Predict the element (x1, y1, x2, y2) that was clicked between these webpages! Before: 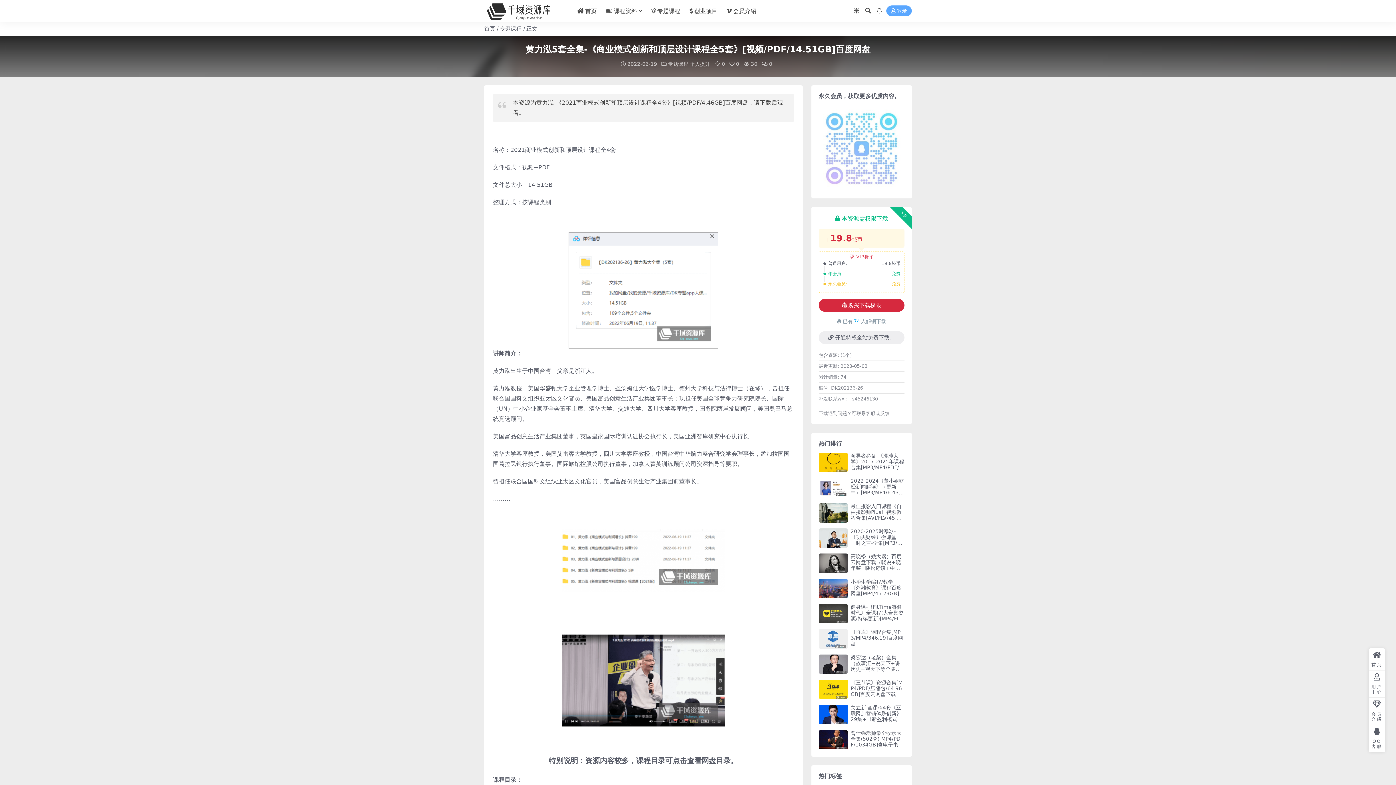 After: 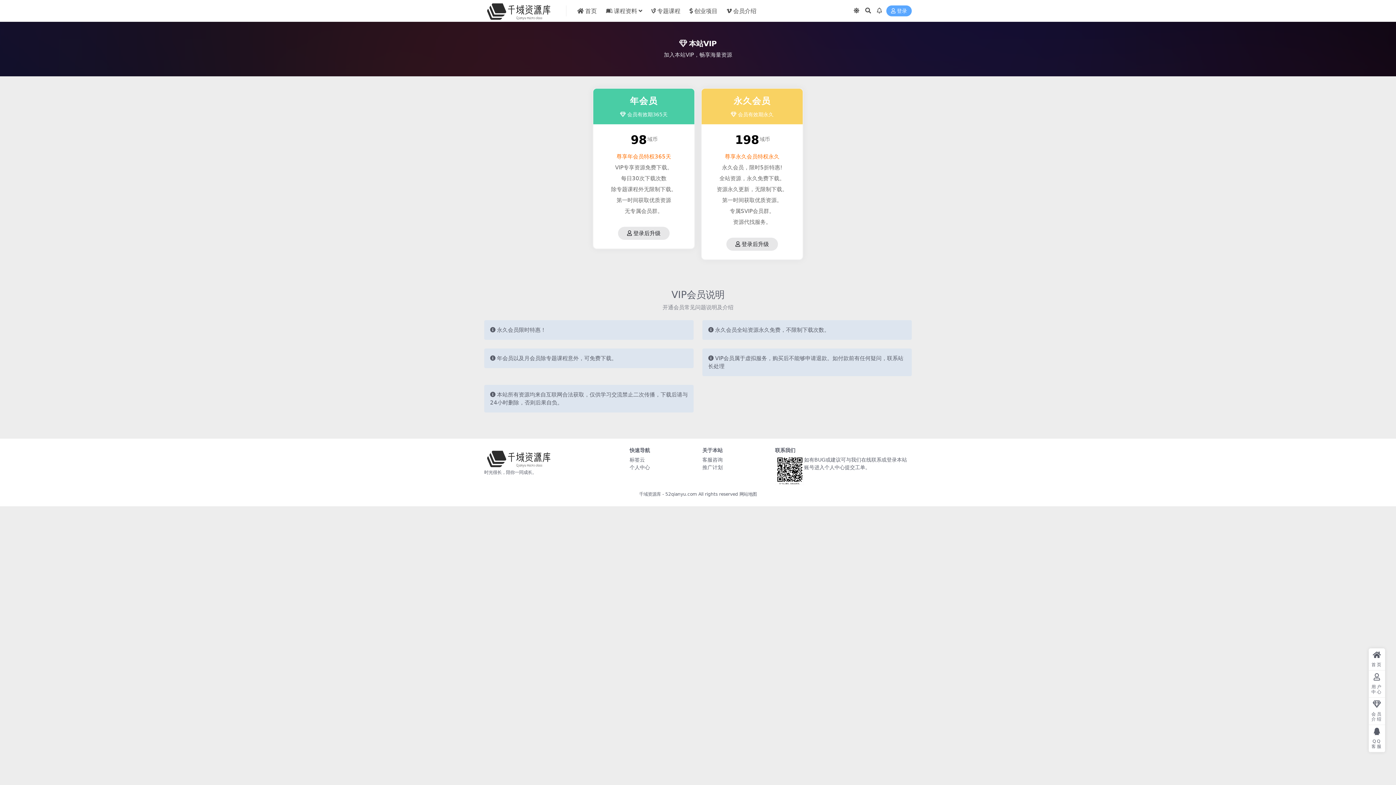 Action: label: 会员介绍 bbox: (1369, 698, 1385, 725)